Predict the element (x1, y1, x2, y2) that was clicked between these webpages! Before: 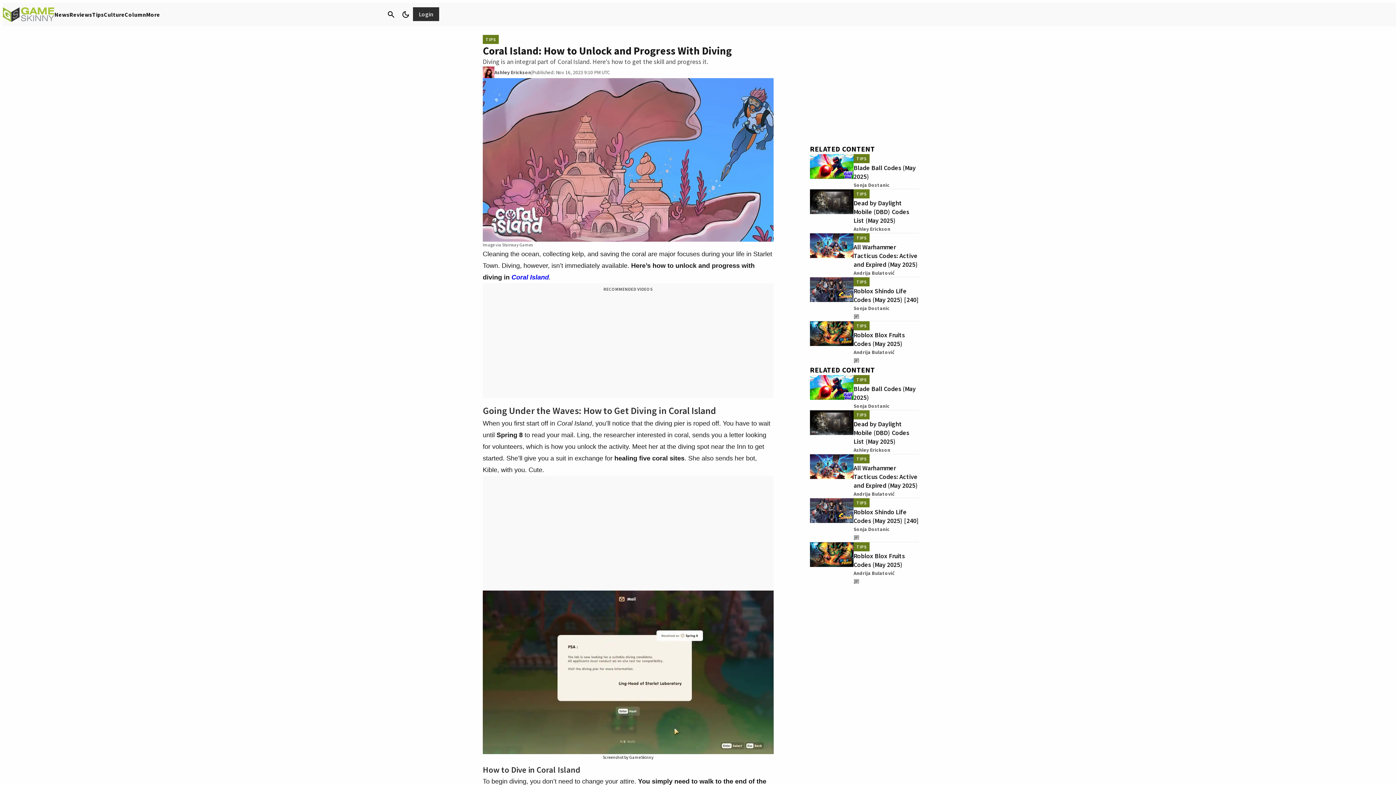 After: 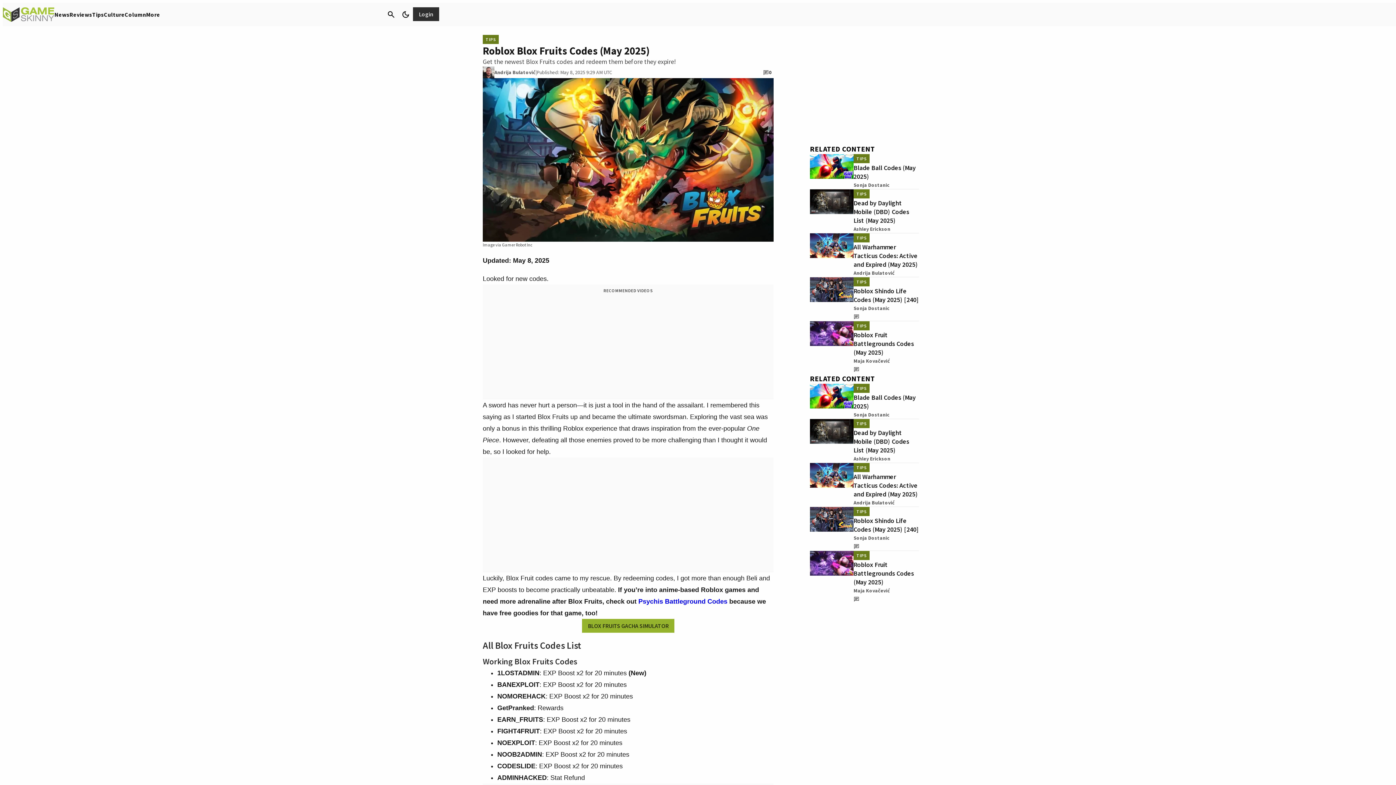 Action: bbox: (810, 321, 853, 365)